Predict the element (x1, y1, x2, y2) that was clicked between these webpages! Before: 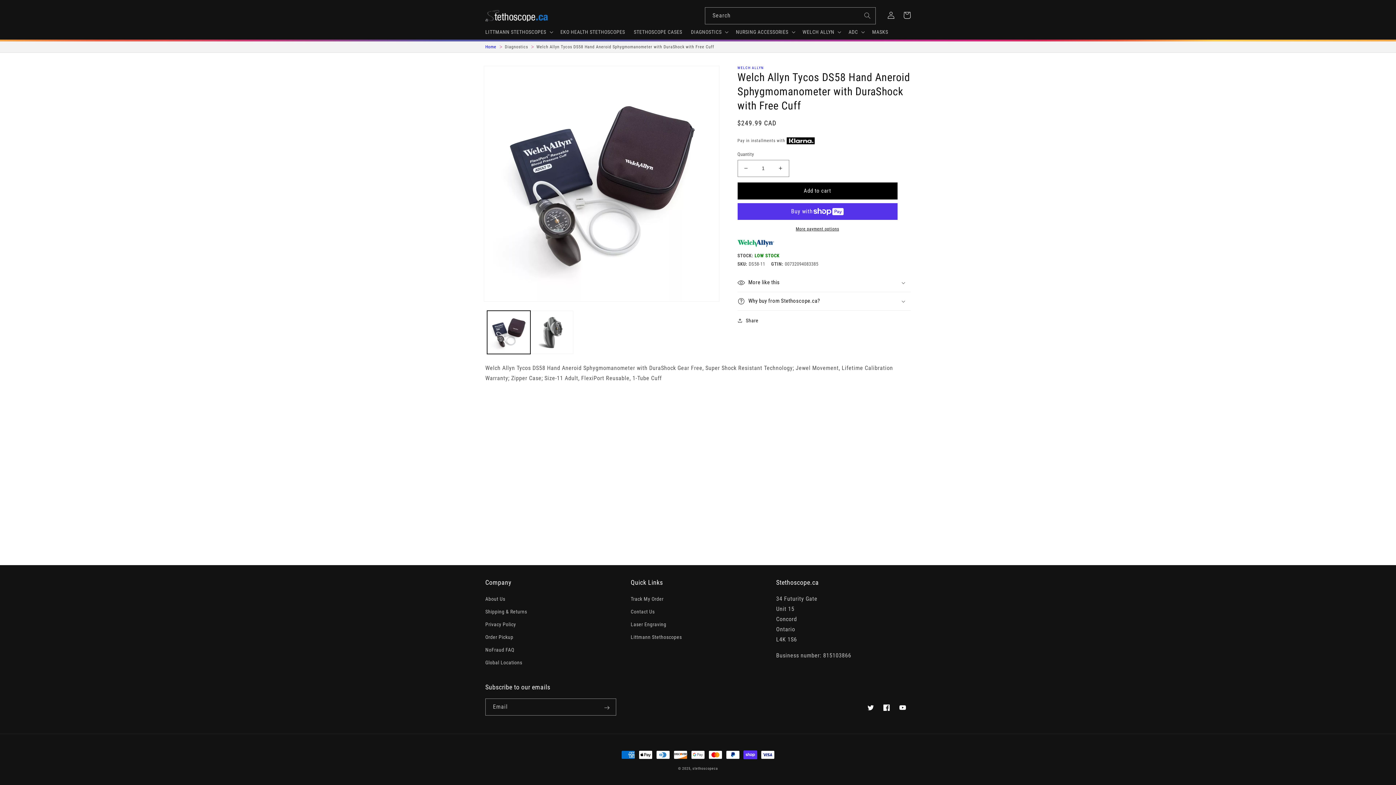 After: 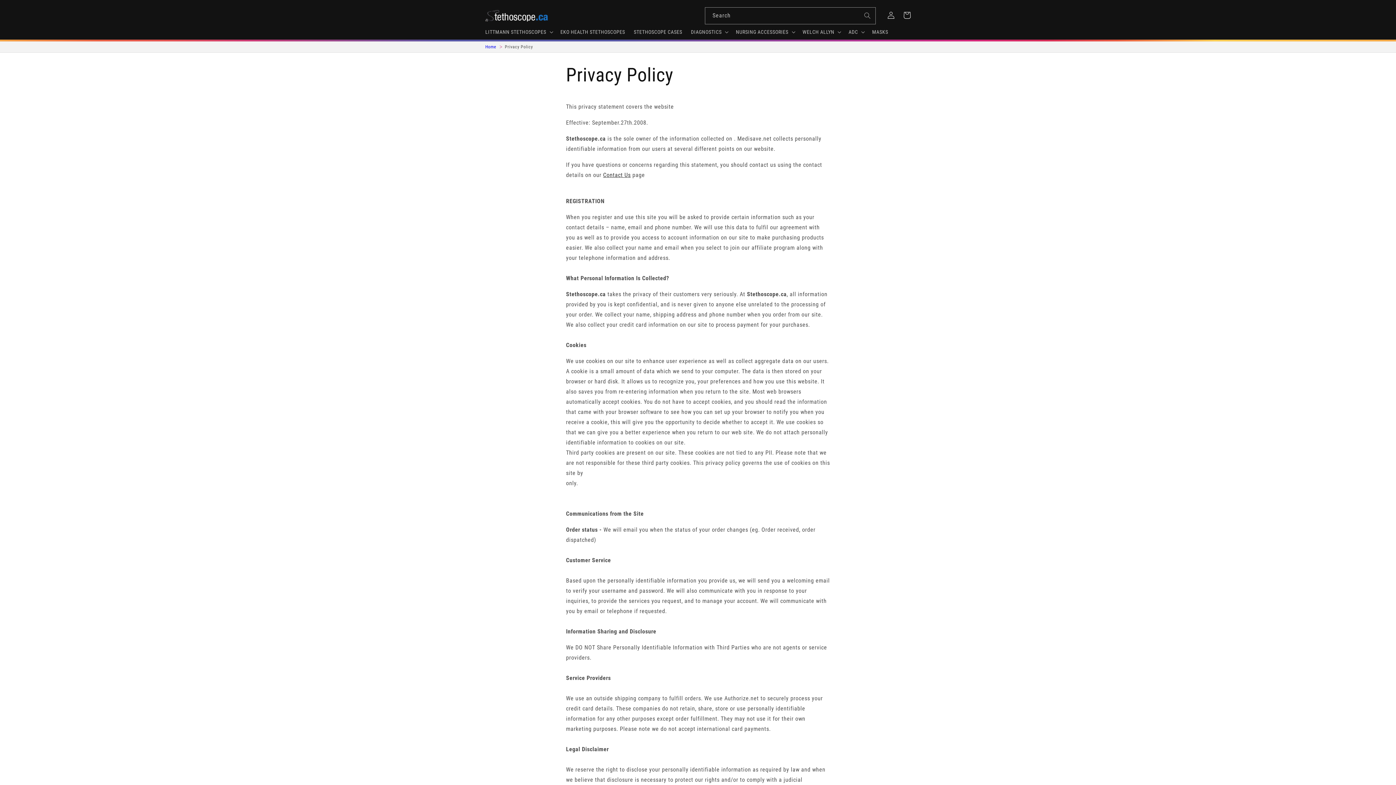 Action: label: Privacy Policy bbox: (485, 618, 516, 631)